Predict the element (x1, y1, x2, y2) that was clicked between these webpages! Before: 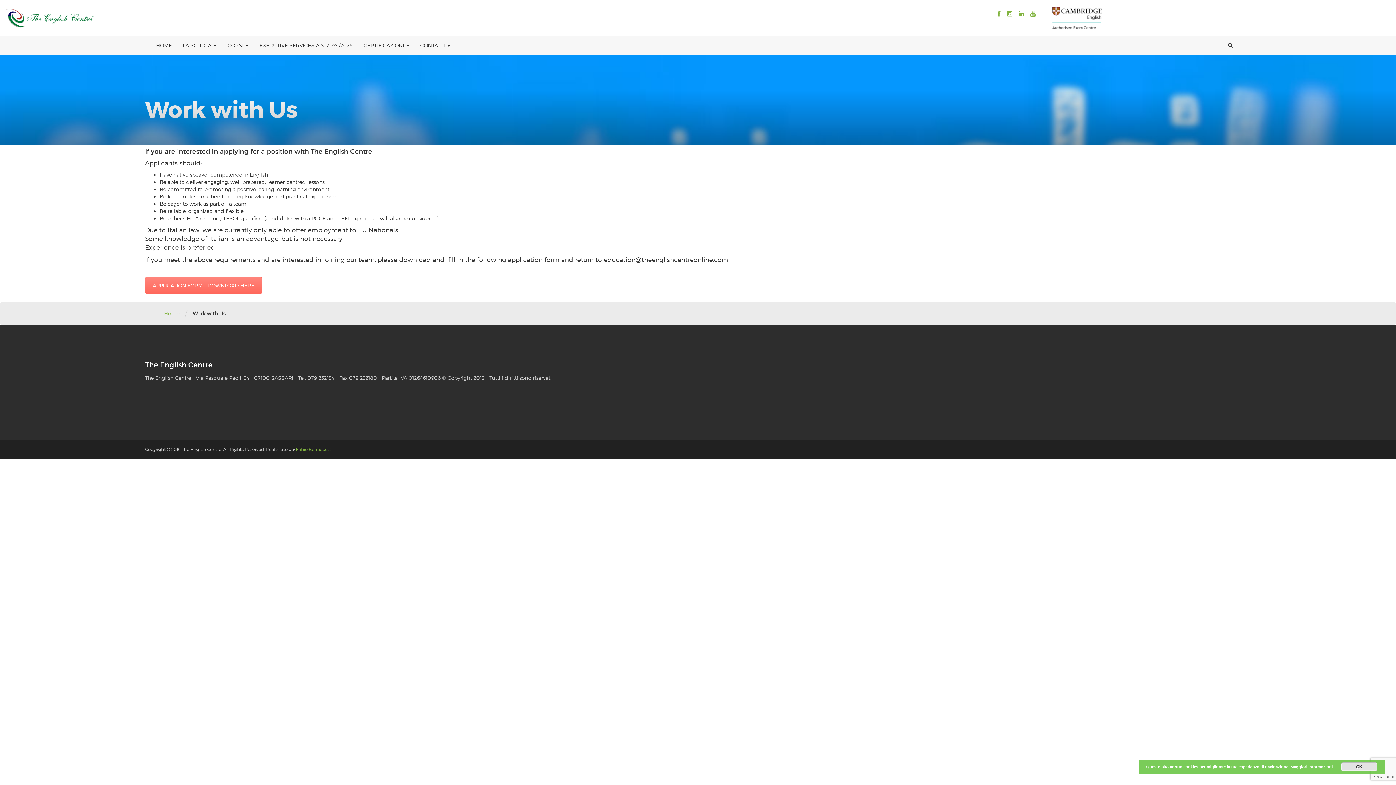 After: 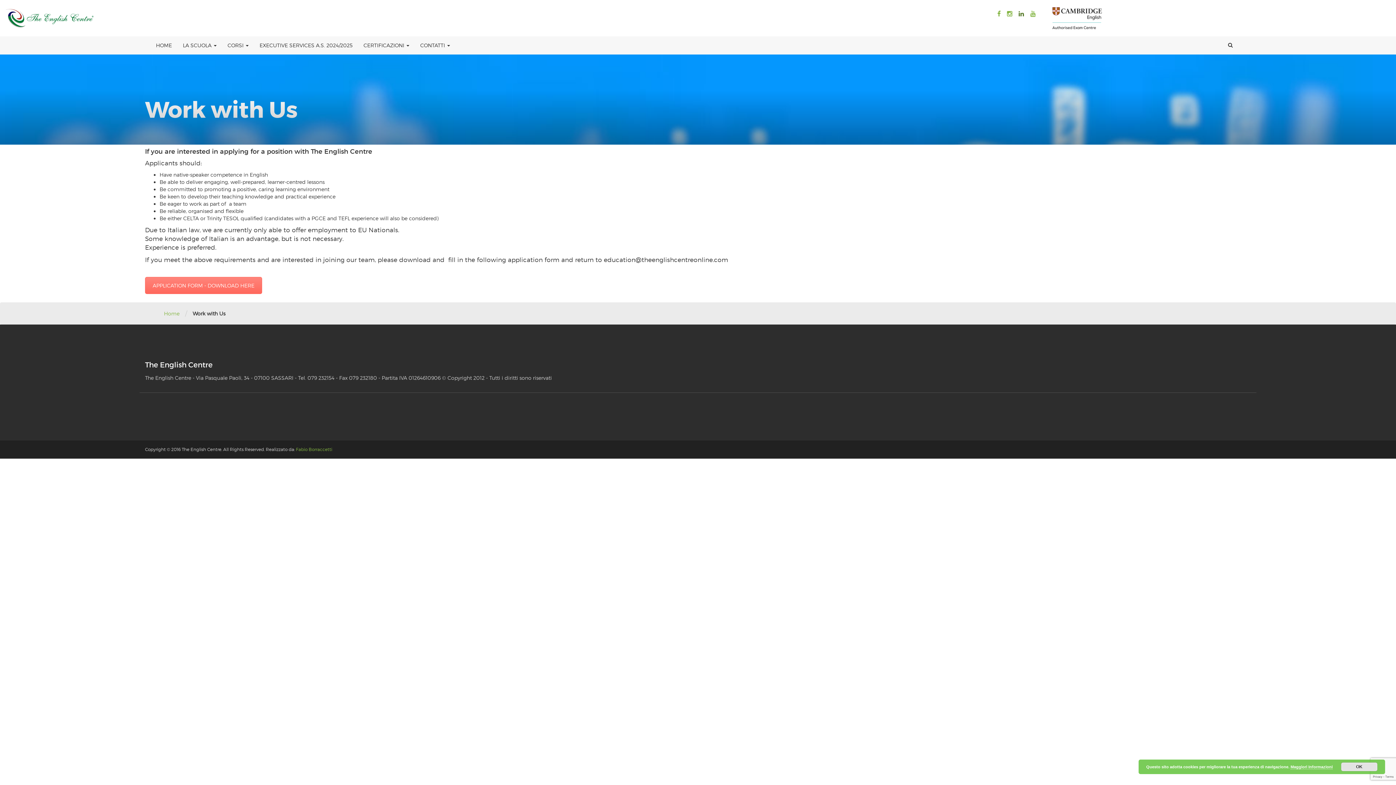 Action: bbox: (1016, 7, 1026, 20)